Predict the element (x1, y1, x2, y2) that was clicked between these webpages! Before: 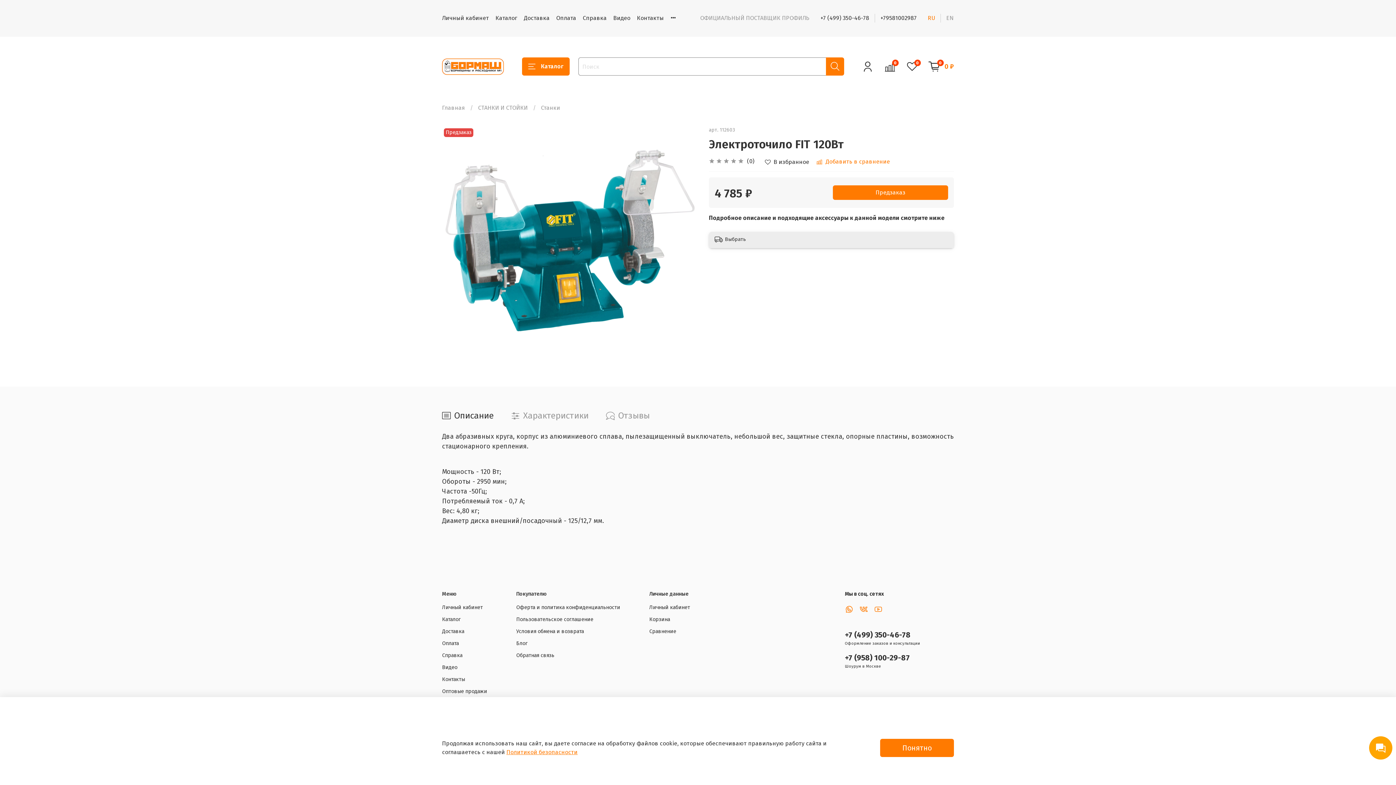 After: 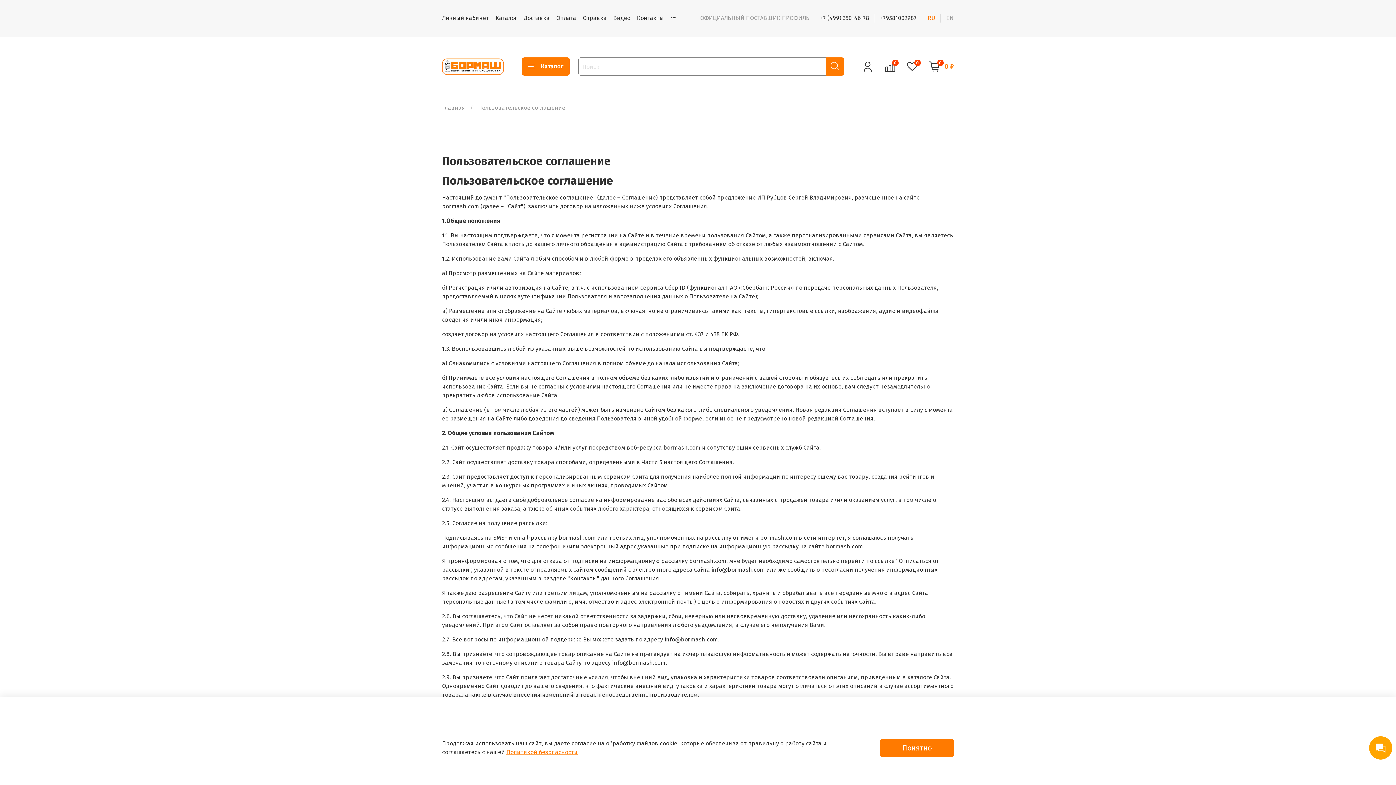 Action: label: Пользовательское соглашение bbox: (516, 616, 620, 623)